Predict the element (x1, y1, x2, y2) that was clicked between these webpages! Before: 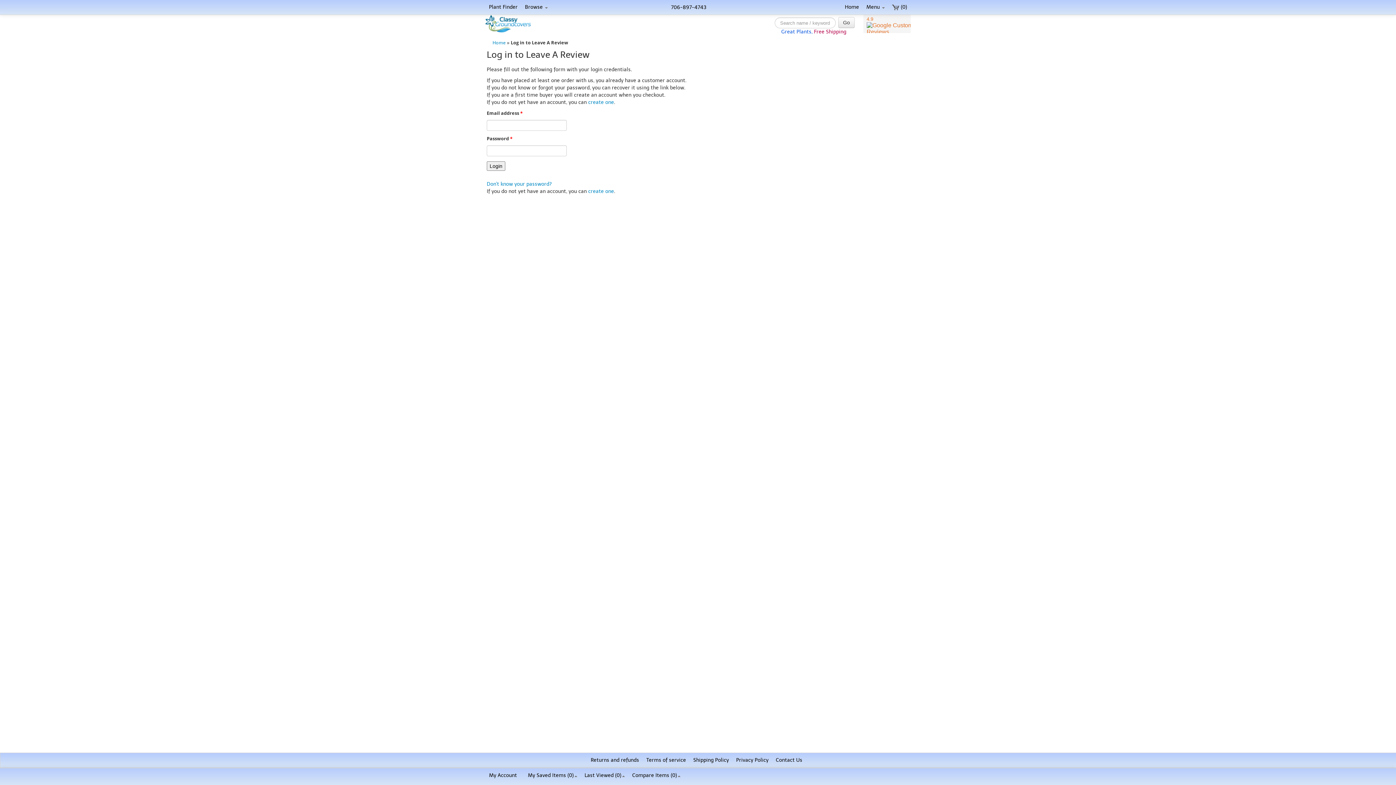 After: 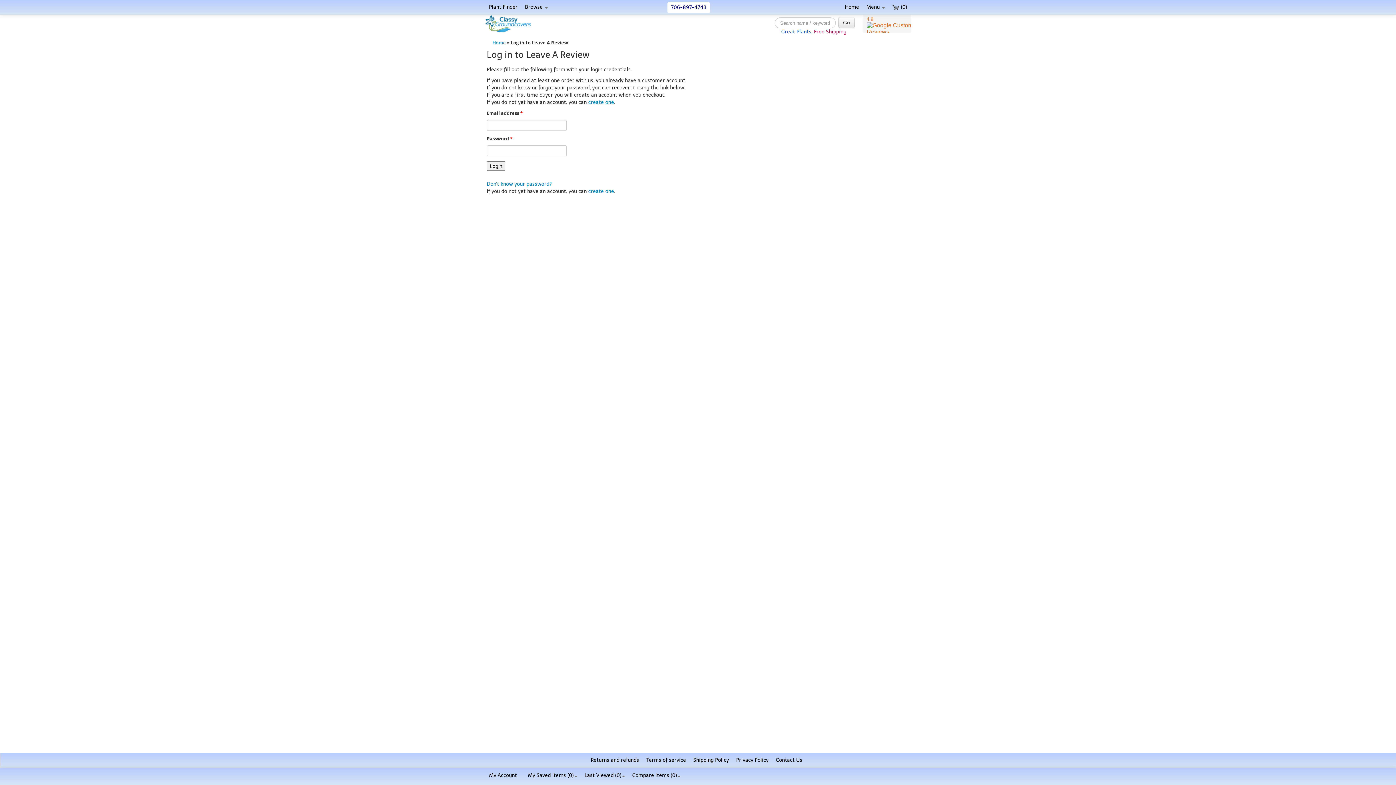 Action: bbox: (667, 2, 710, 13) label: 706-897-4743